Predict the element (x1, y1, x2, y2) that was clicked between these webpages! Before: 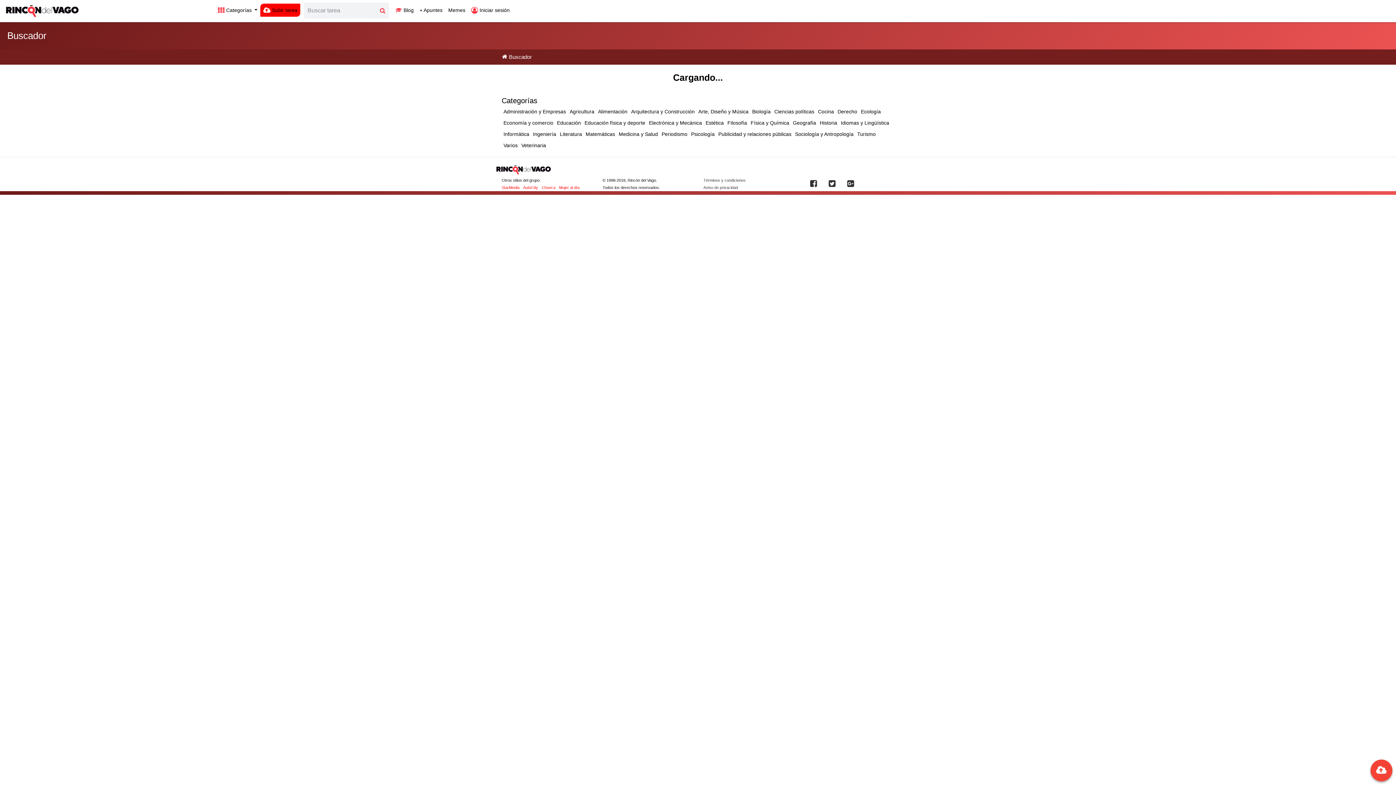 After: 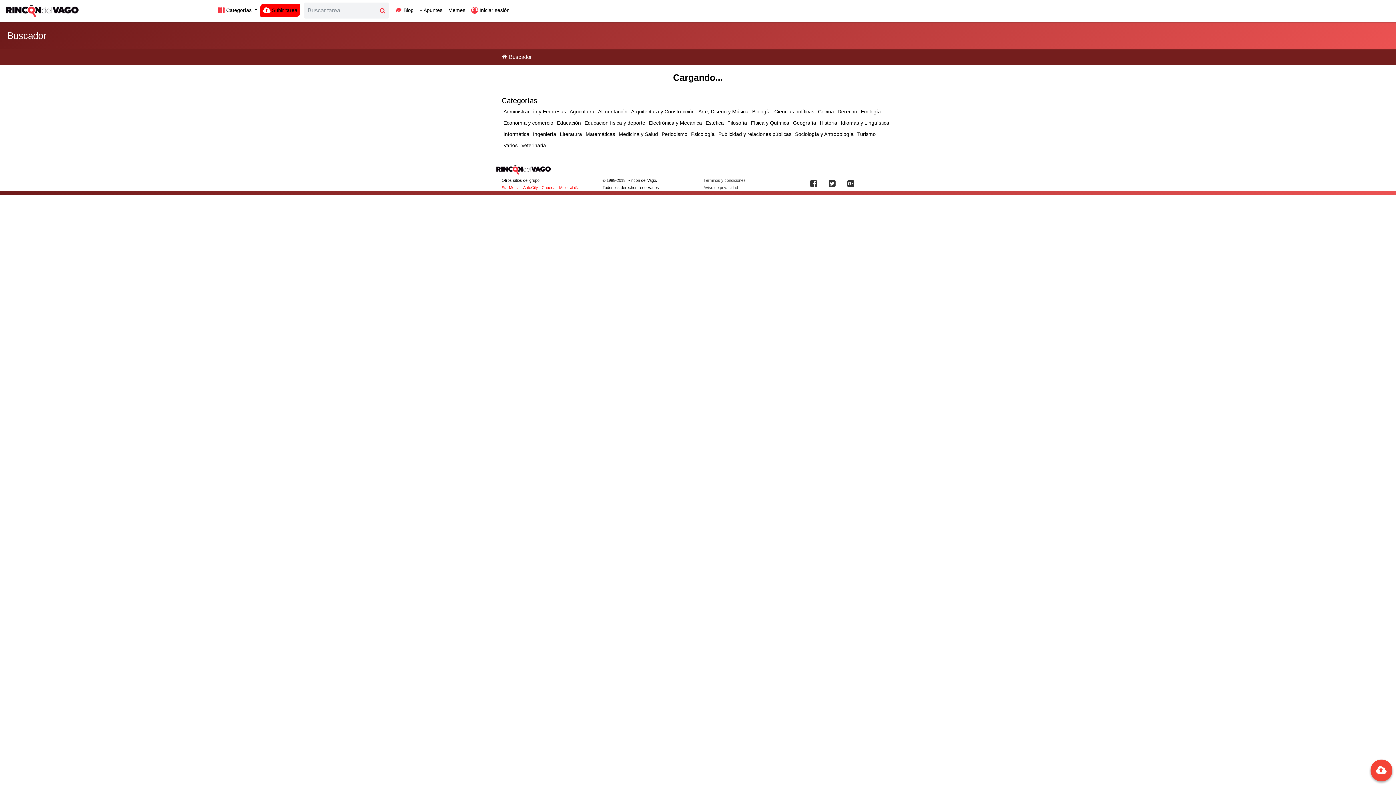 Action: bbox: (696, 106, 750, 117) label: Arte, Diseño y Música